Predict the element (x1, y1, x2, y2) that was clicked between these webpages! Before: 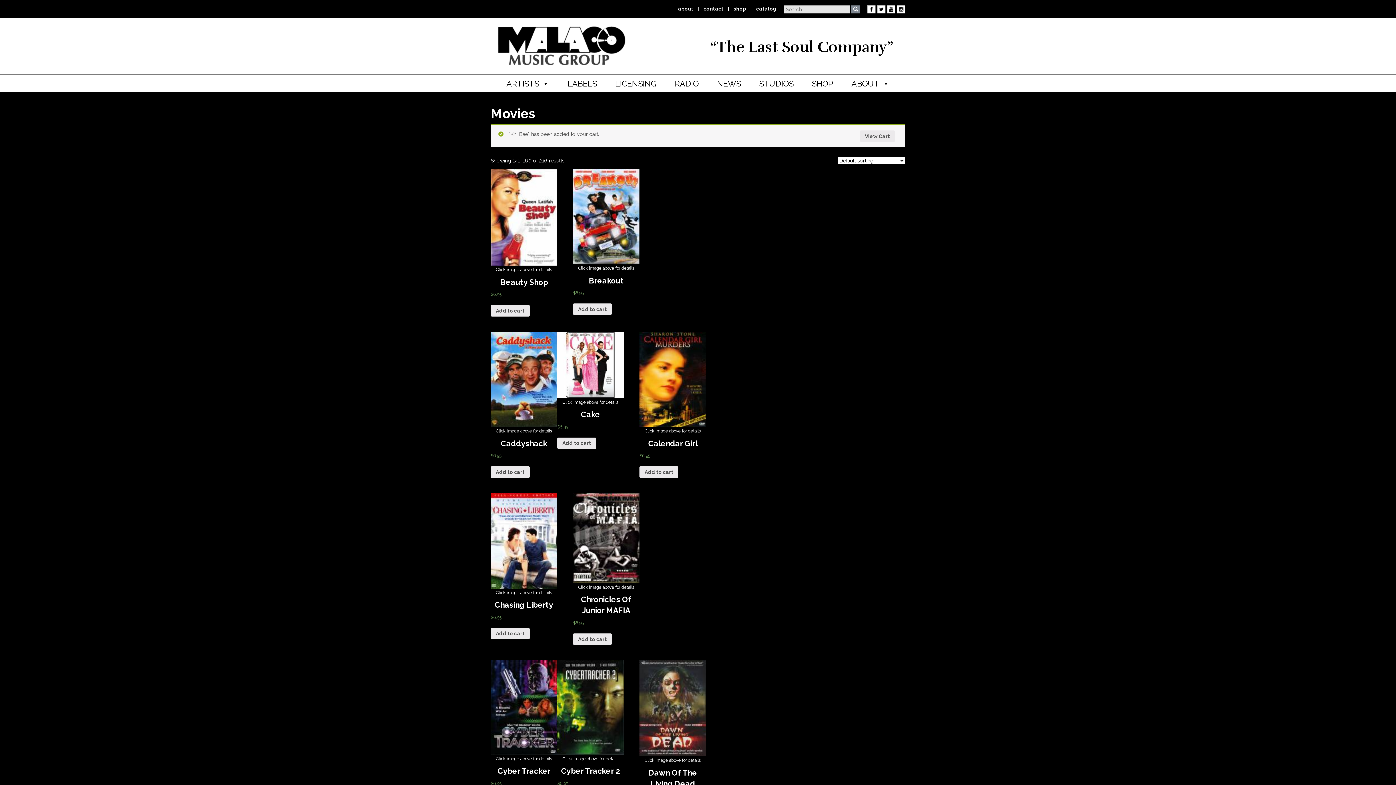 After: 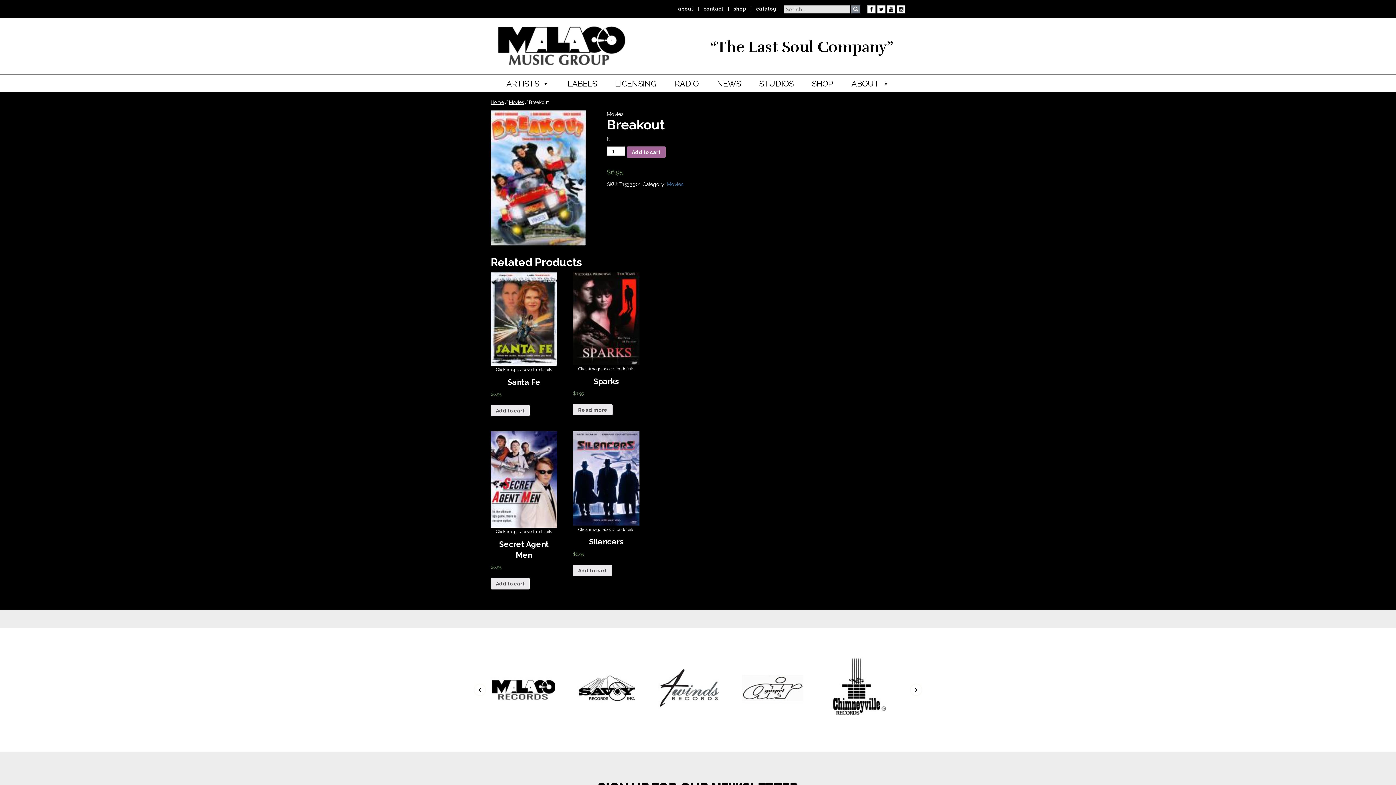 Action: label: Click image above for details
Breakout
$6.95 bbox: (573, 169, 639, 296)